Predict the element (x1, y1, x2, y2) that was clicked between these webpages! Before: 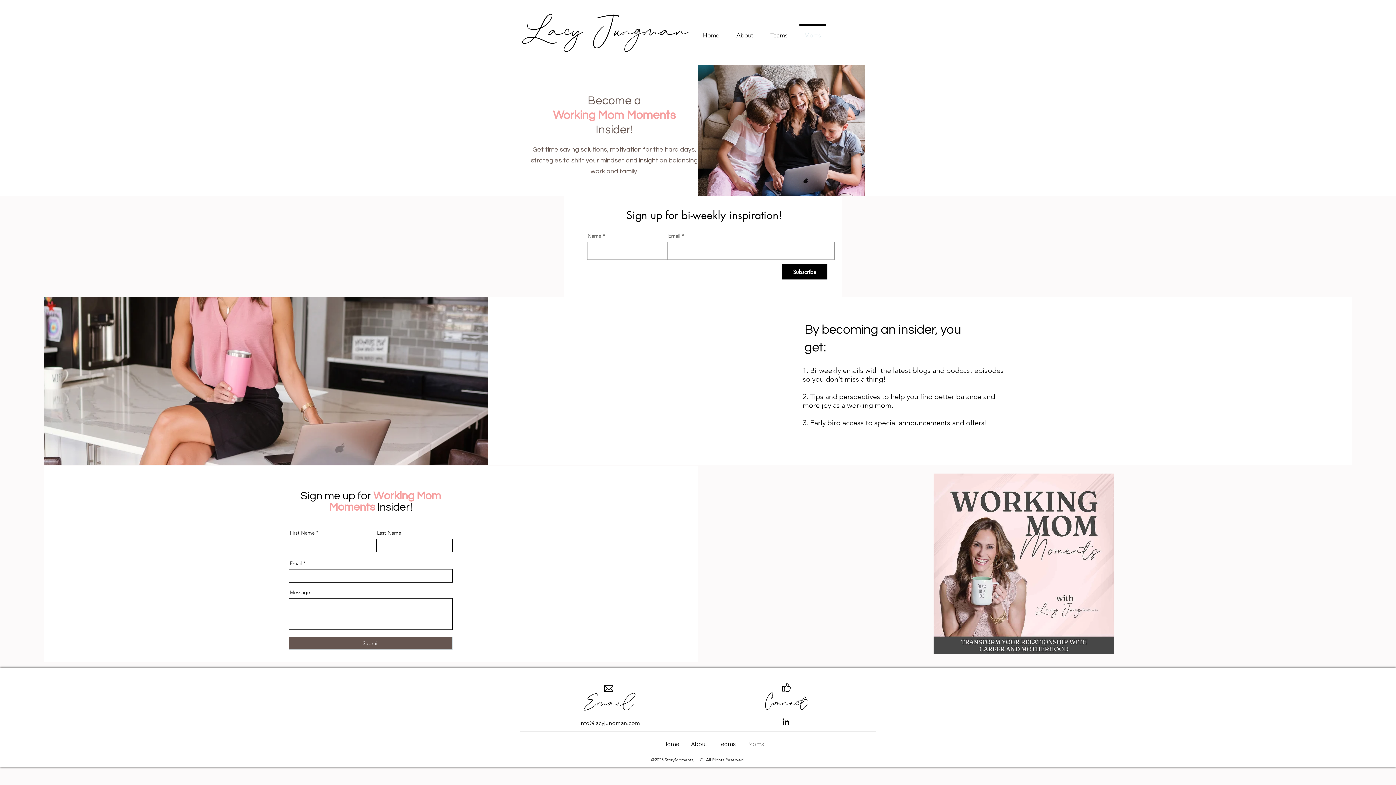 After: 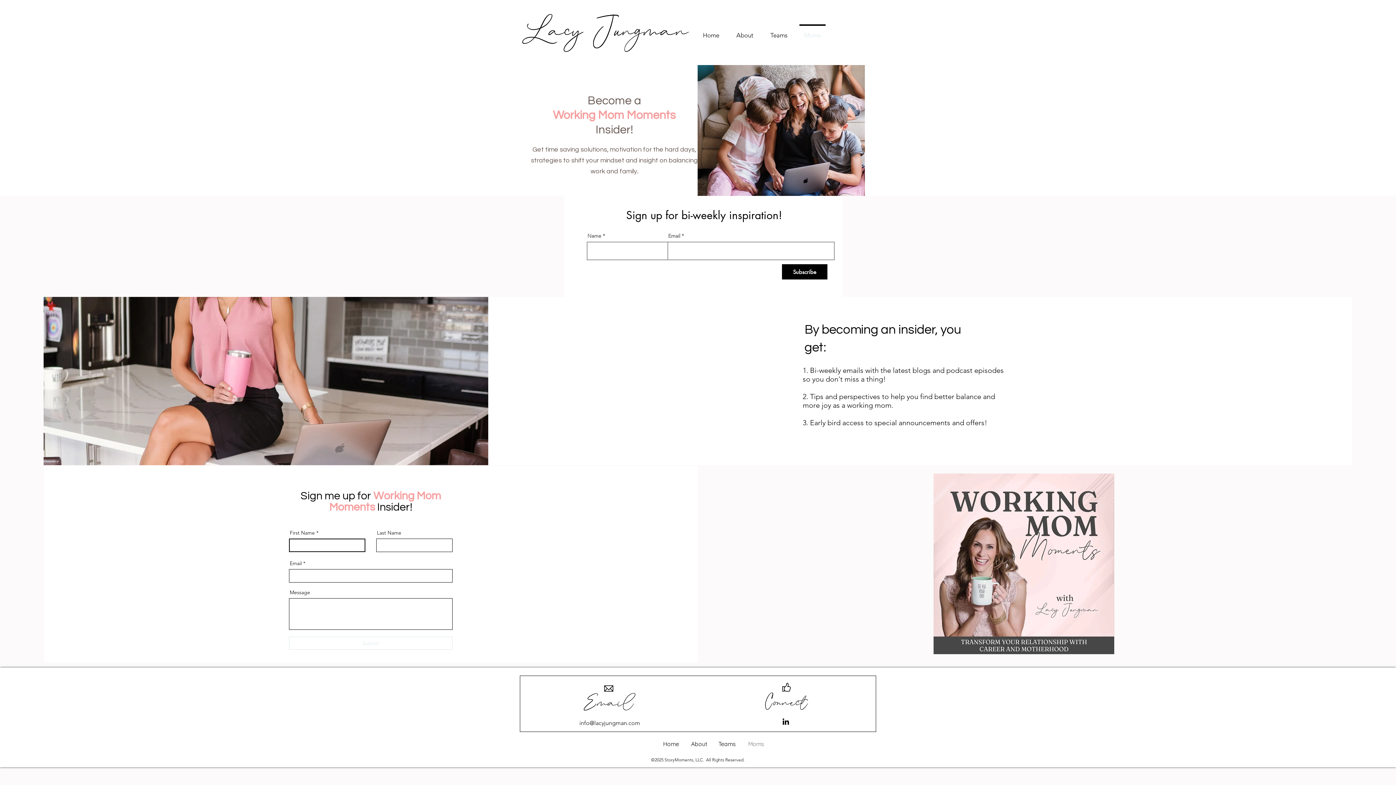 Action: label: Submit bbox: (289, 637, 452, 650)